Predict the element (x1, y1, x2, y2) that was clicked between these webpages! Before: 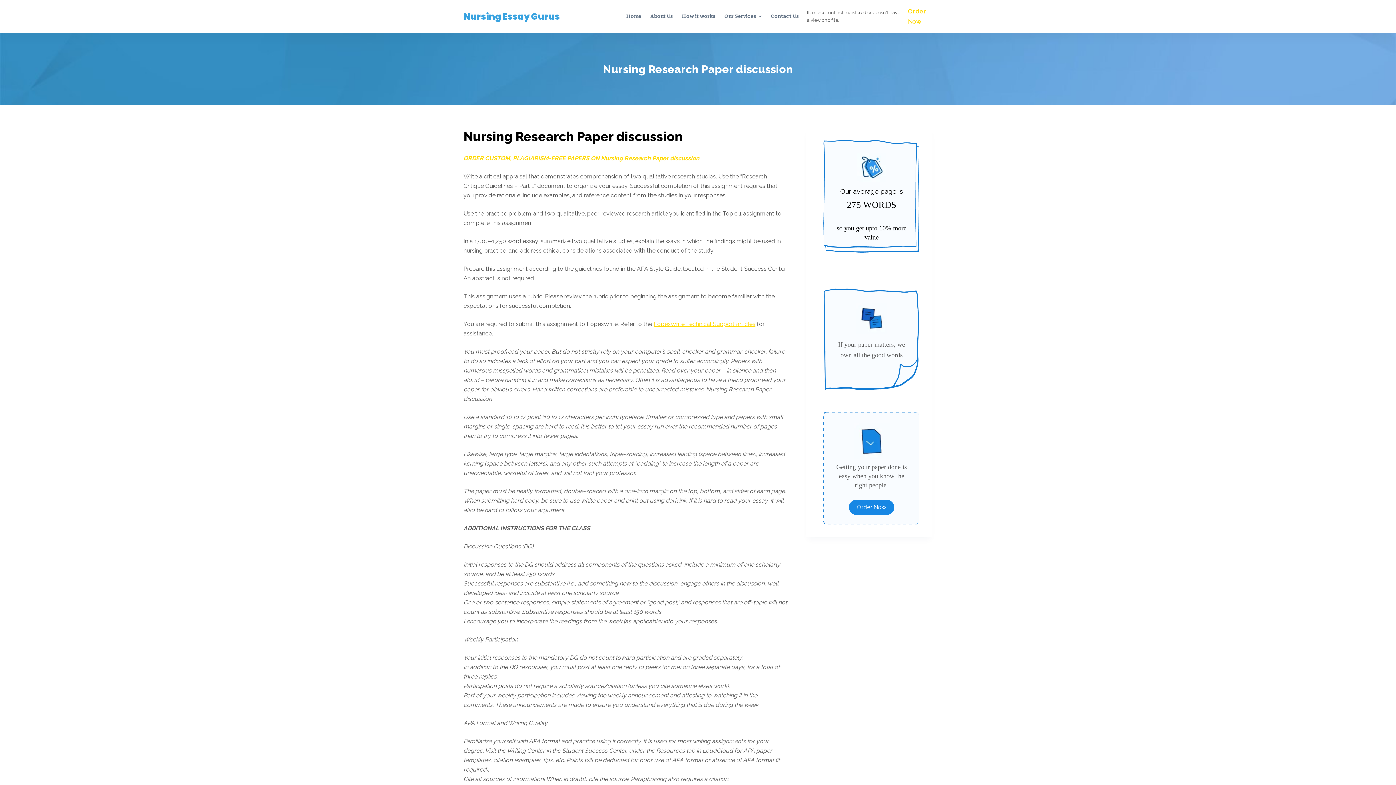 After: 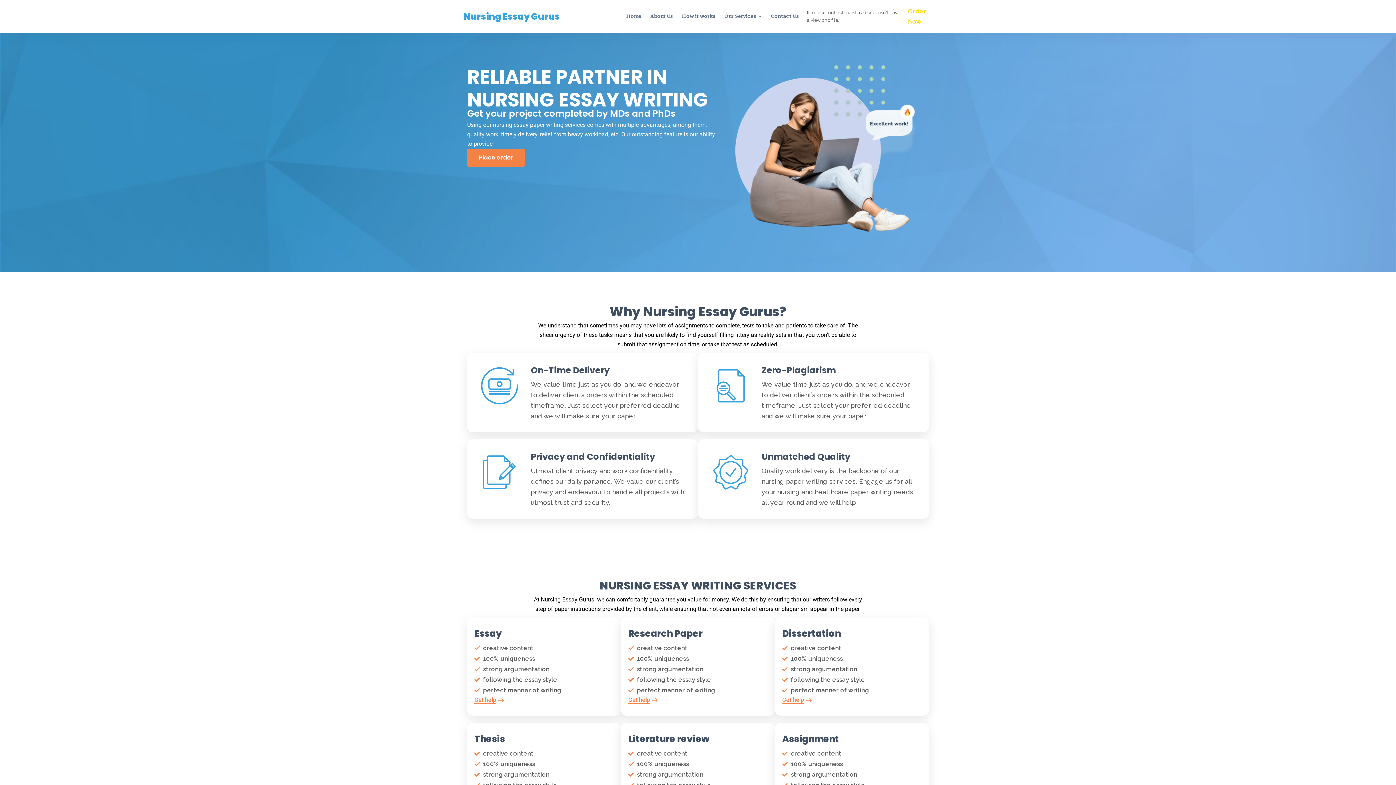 Action: bbox: (621, 10, 645, 22) label: Home